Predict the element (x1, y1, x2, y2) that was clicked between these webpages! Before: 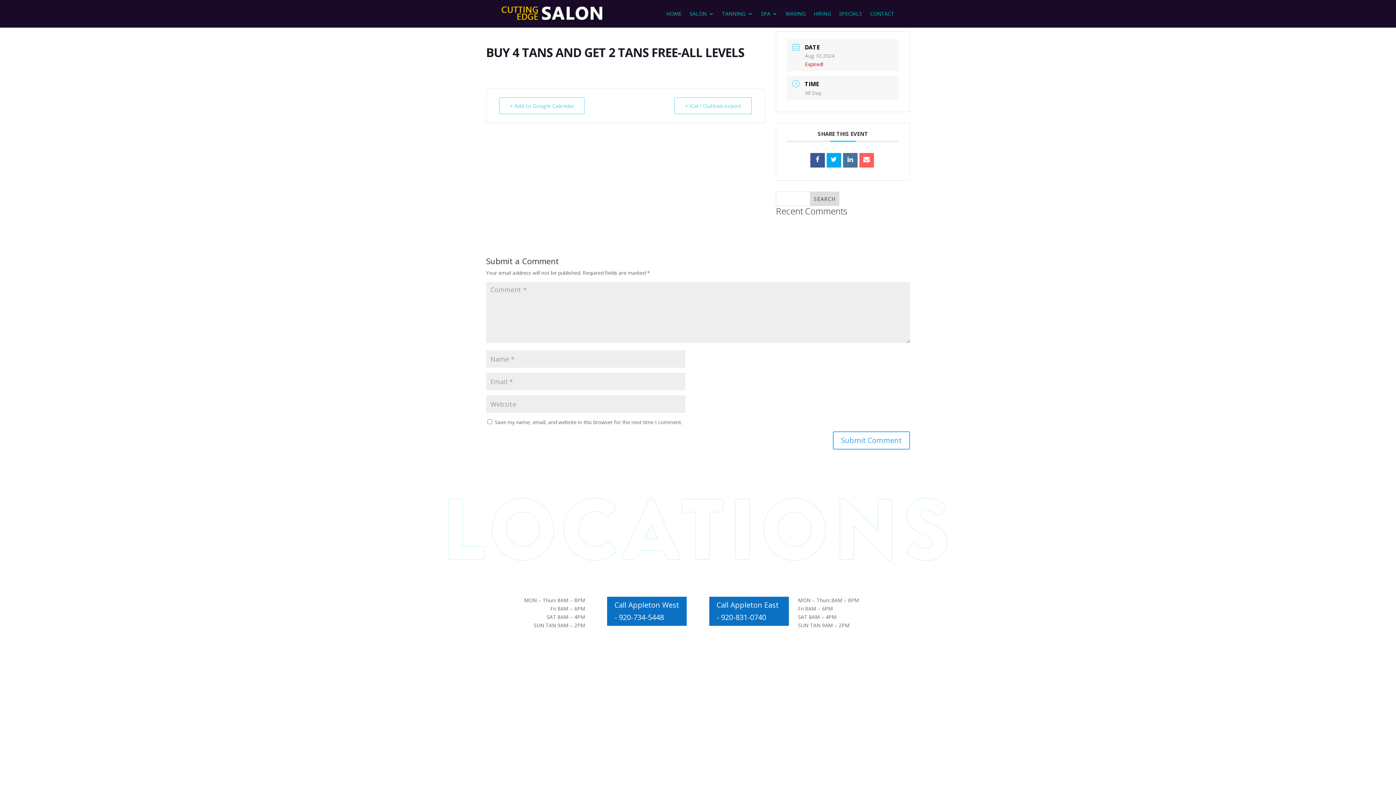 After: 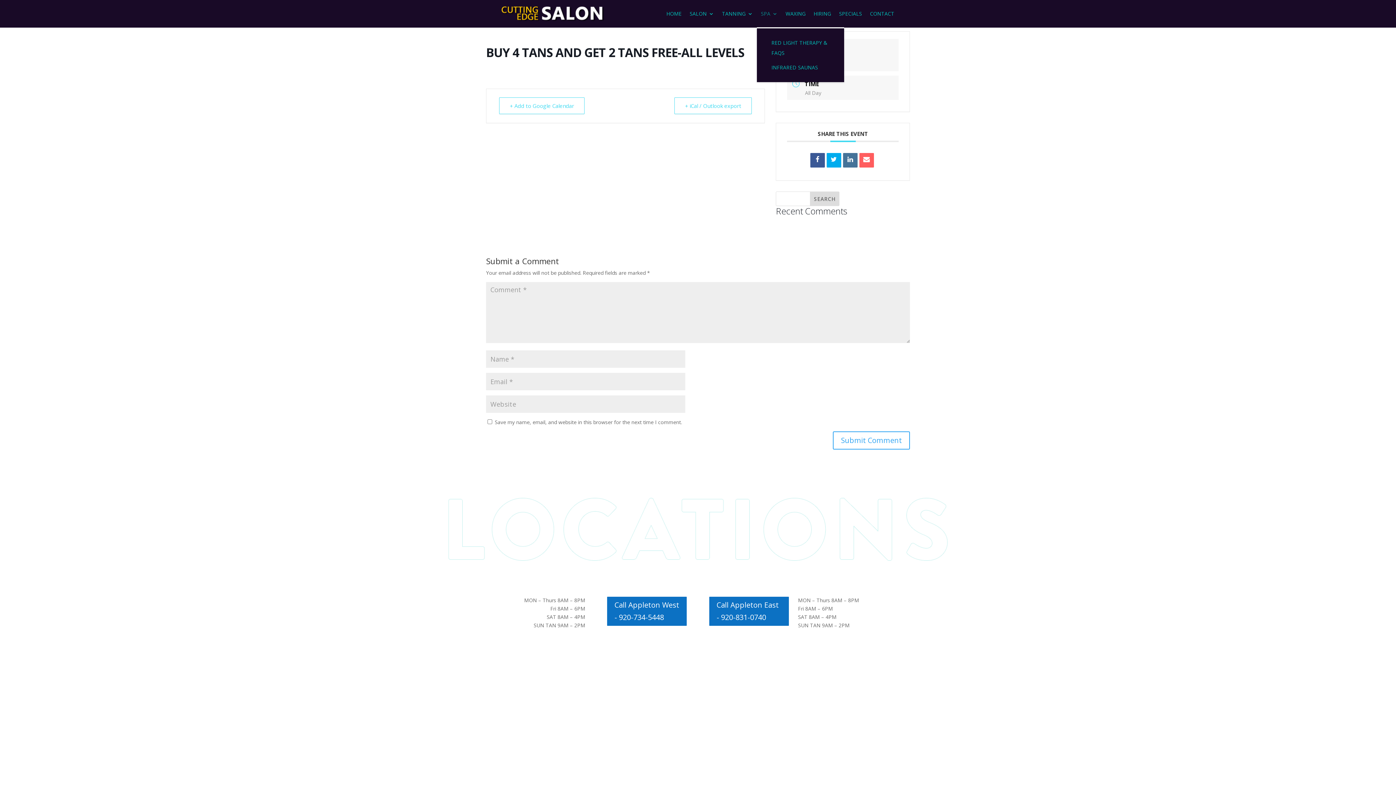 Action: label: SPA bbox: (761, 0, 777, 27)